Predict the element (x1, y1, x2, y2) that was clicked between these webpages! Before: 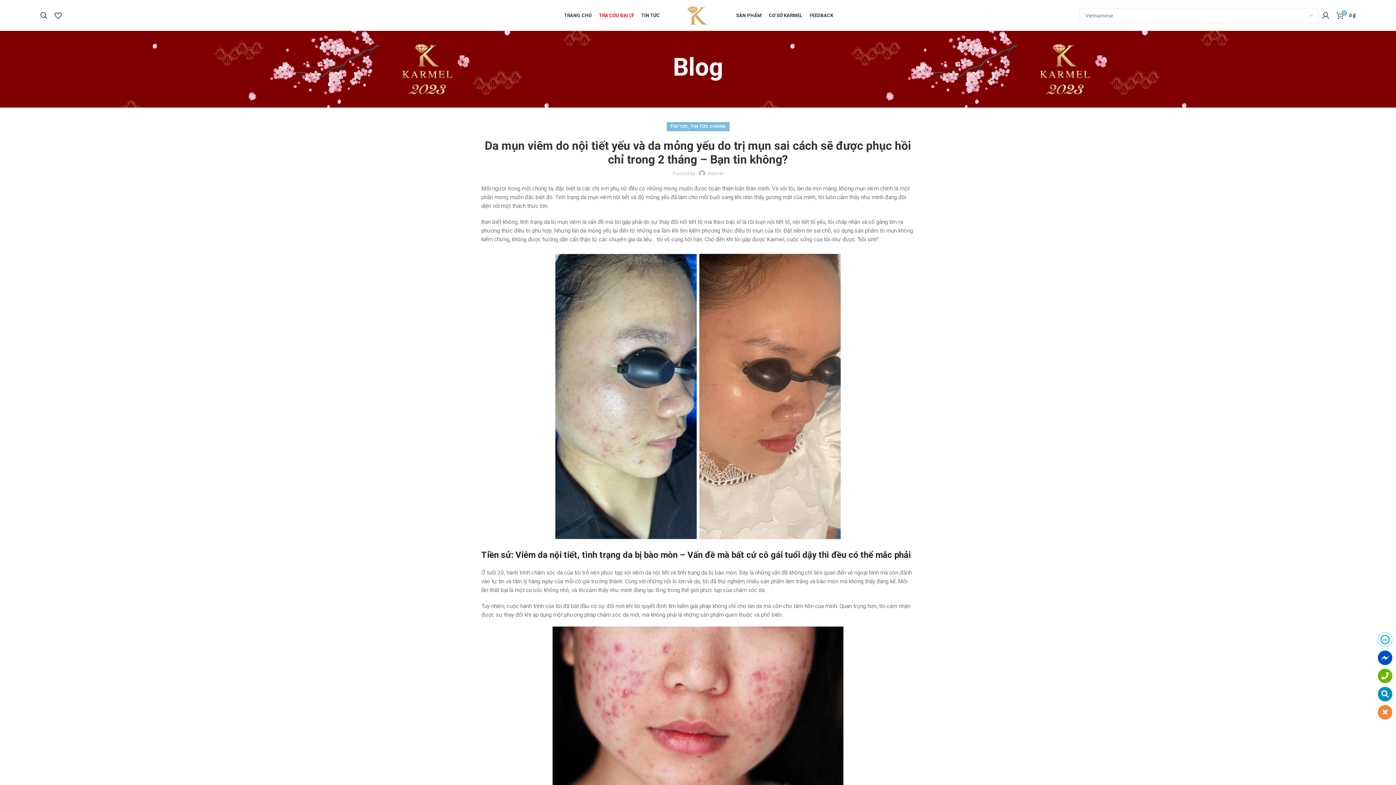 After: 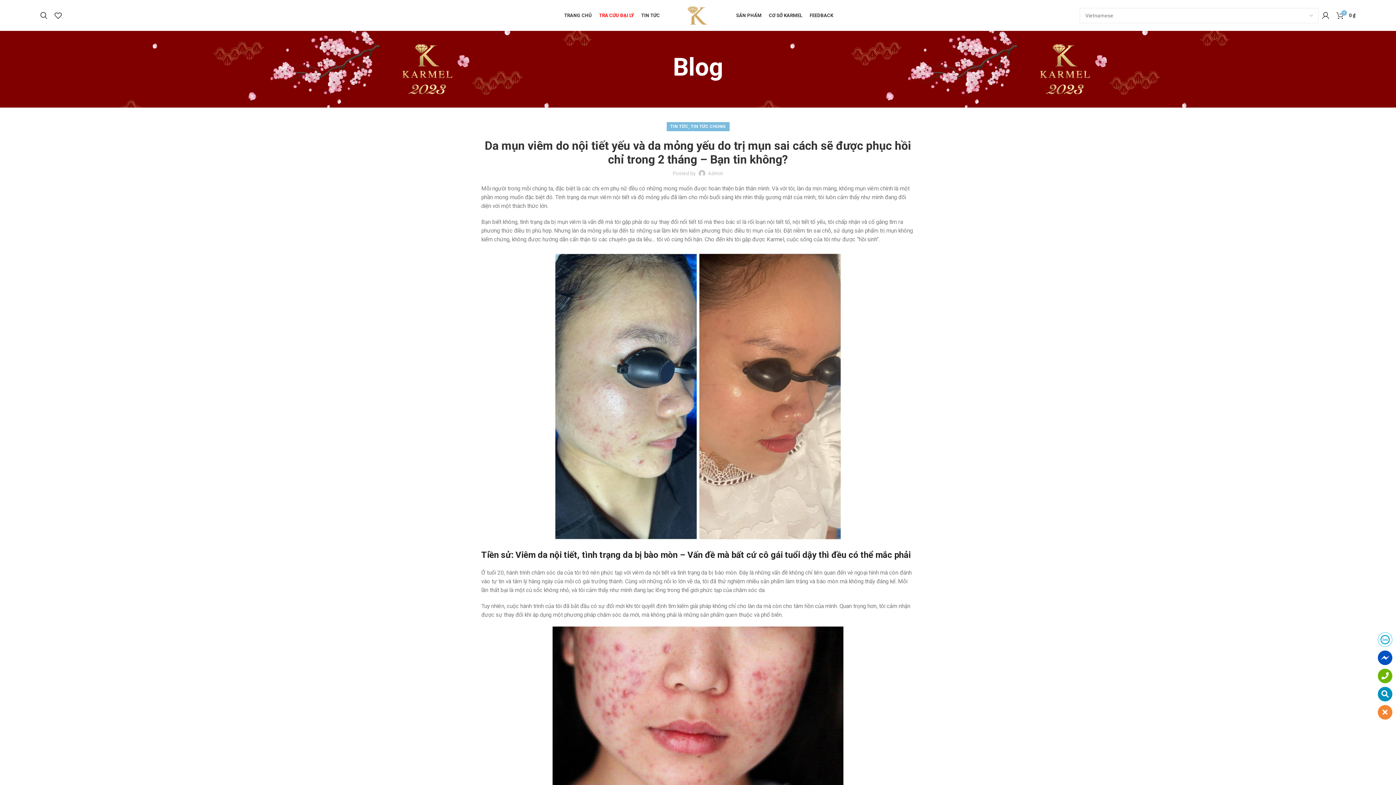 Action: bbox: (1378, 650, 1392, 665)